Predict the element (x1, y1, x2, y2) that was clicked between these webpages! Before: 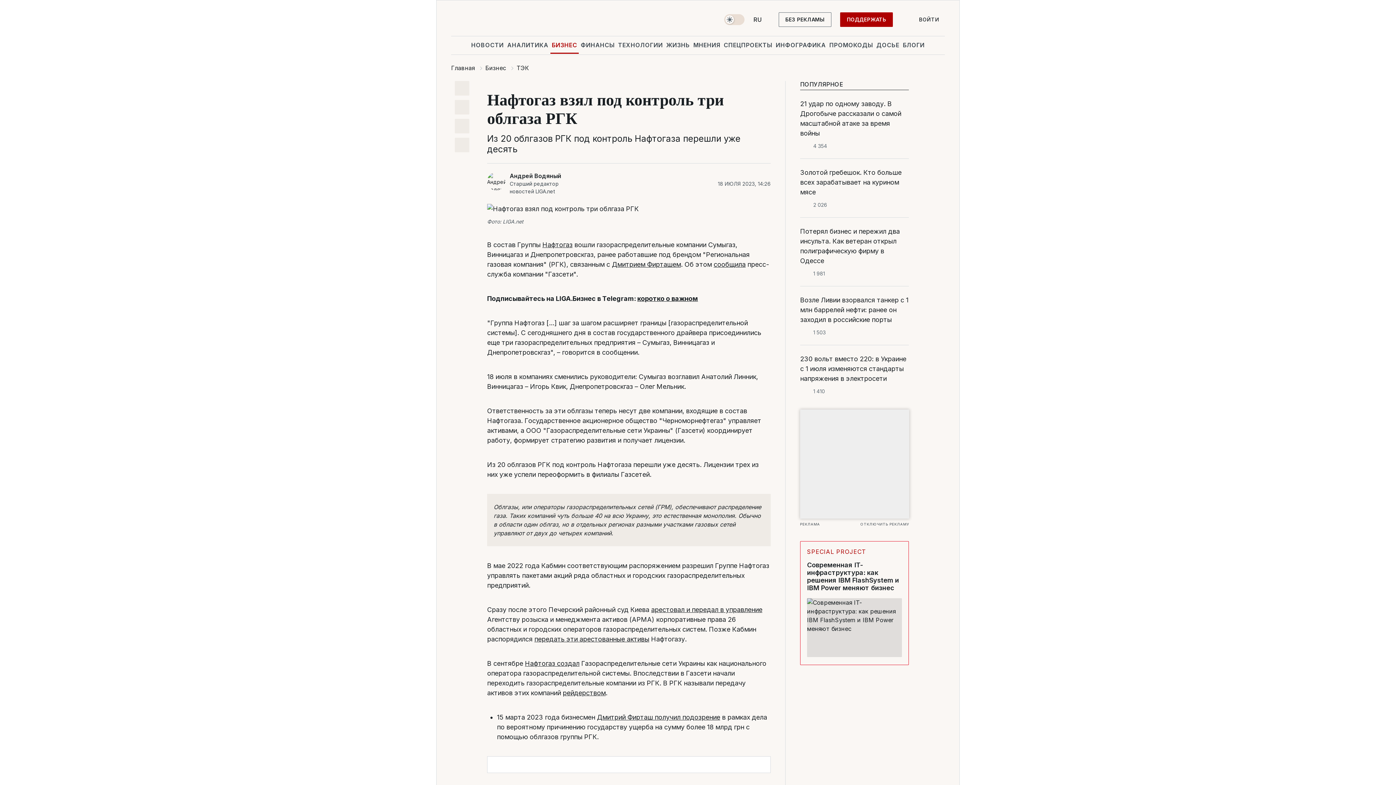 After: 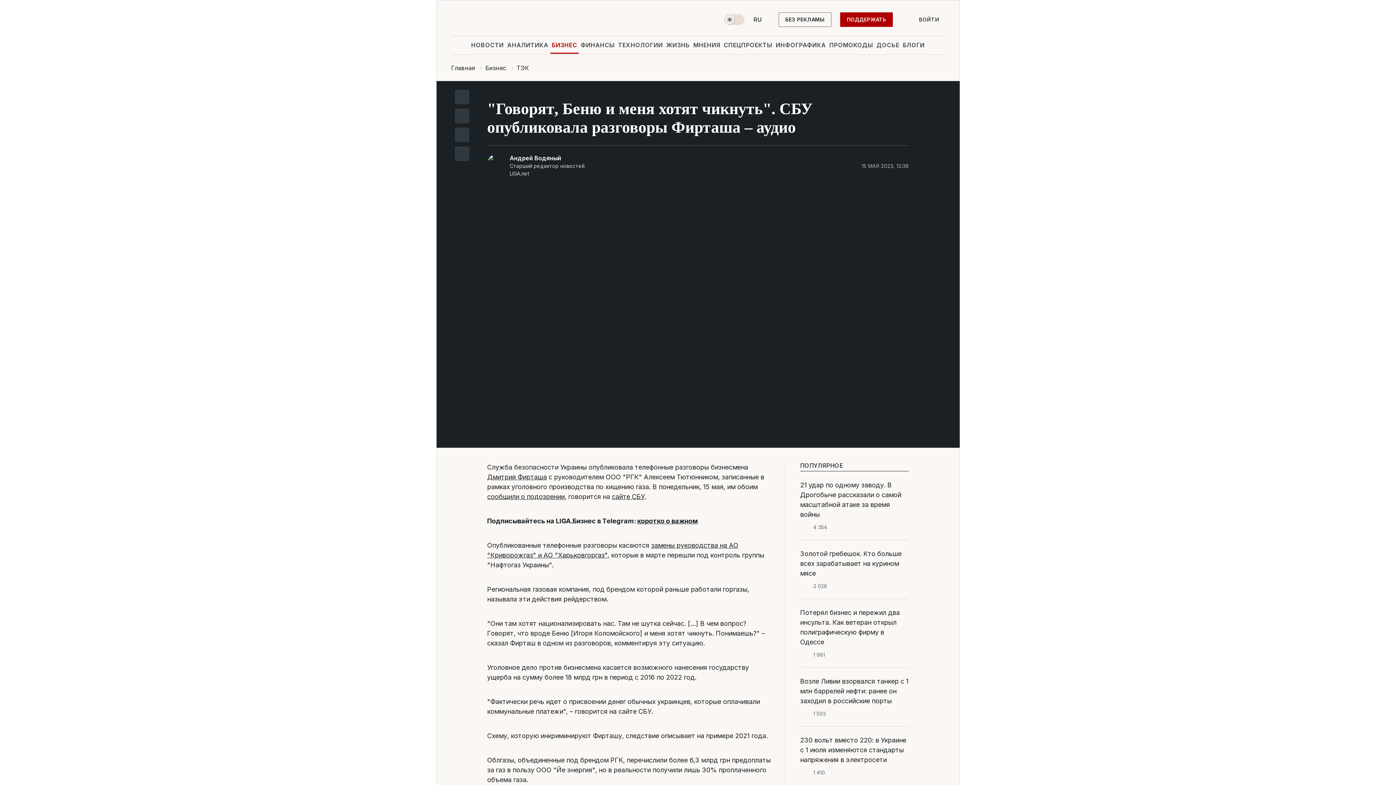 Action: label: Дмитрий Фирташ получил подозрение bbox: (597, 713, 720, 721)